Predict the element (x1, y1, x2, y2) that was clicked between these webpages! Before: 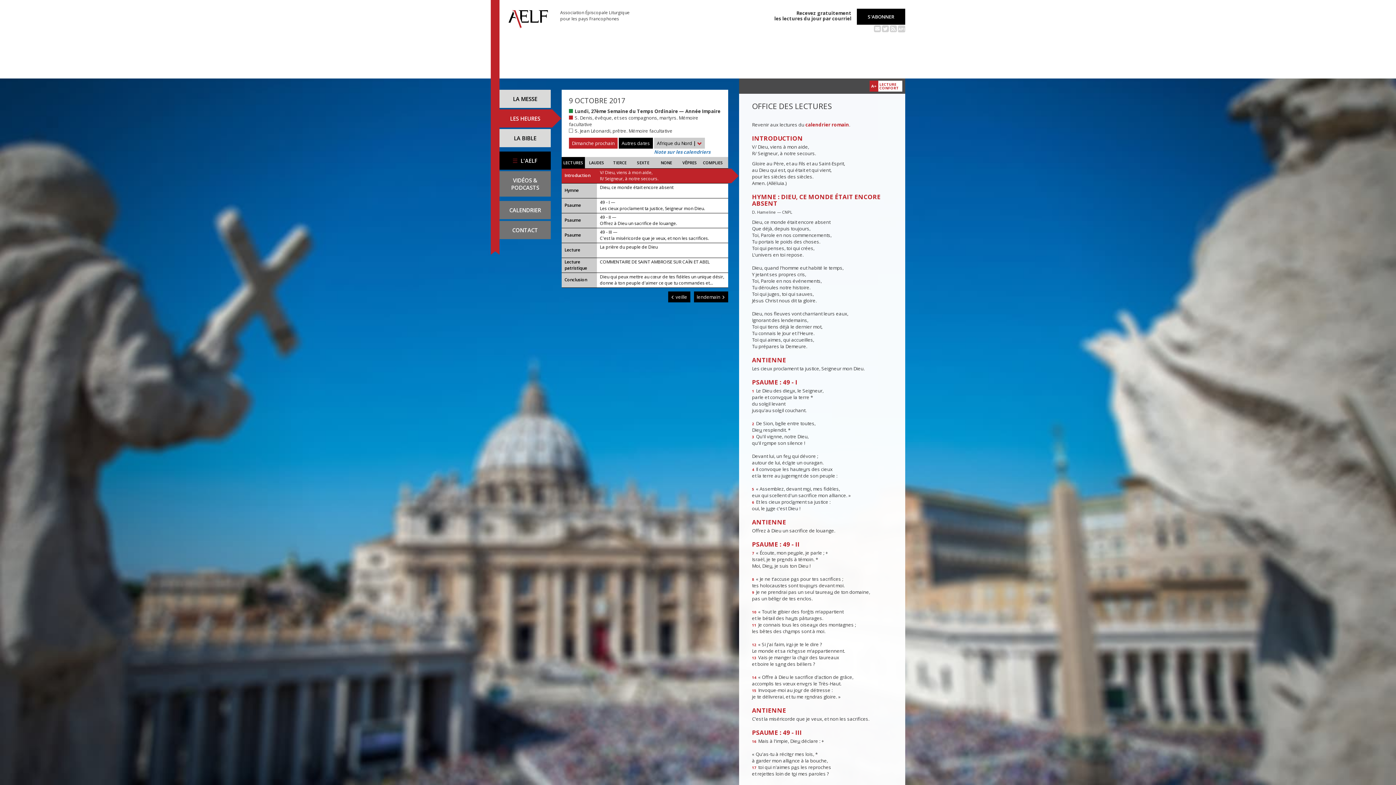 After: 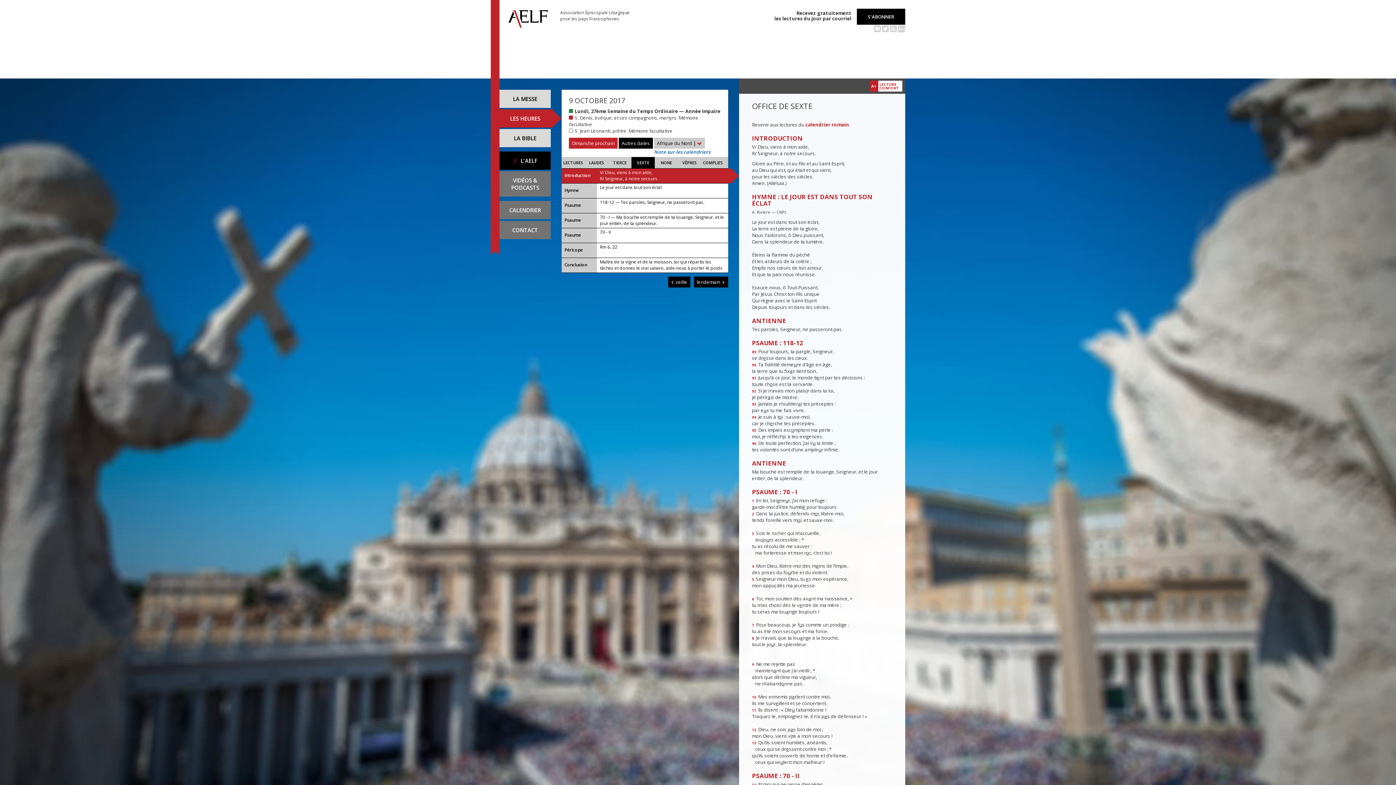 Action: label: SEXTE bbox: (631, 157, 654, 168)